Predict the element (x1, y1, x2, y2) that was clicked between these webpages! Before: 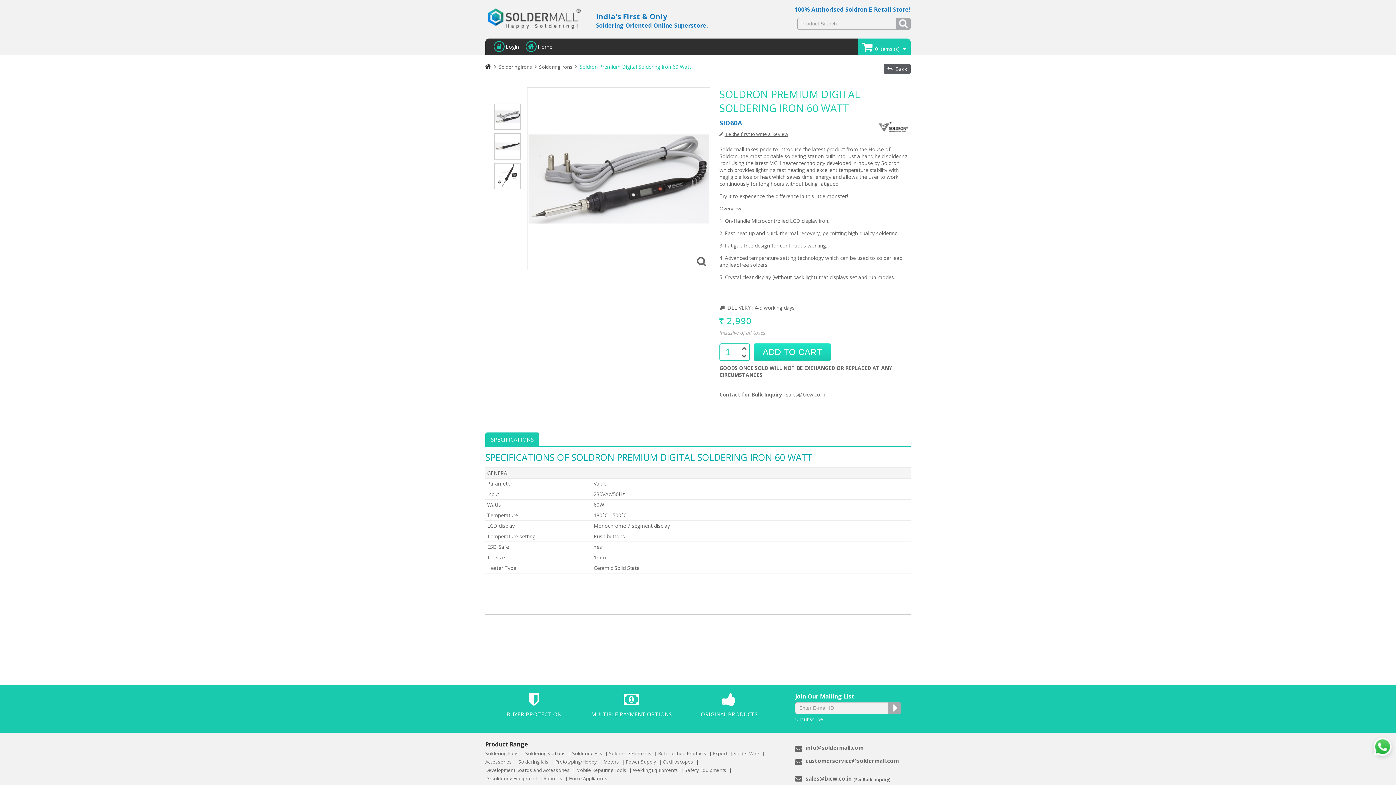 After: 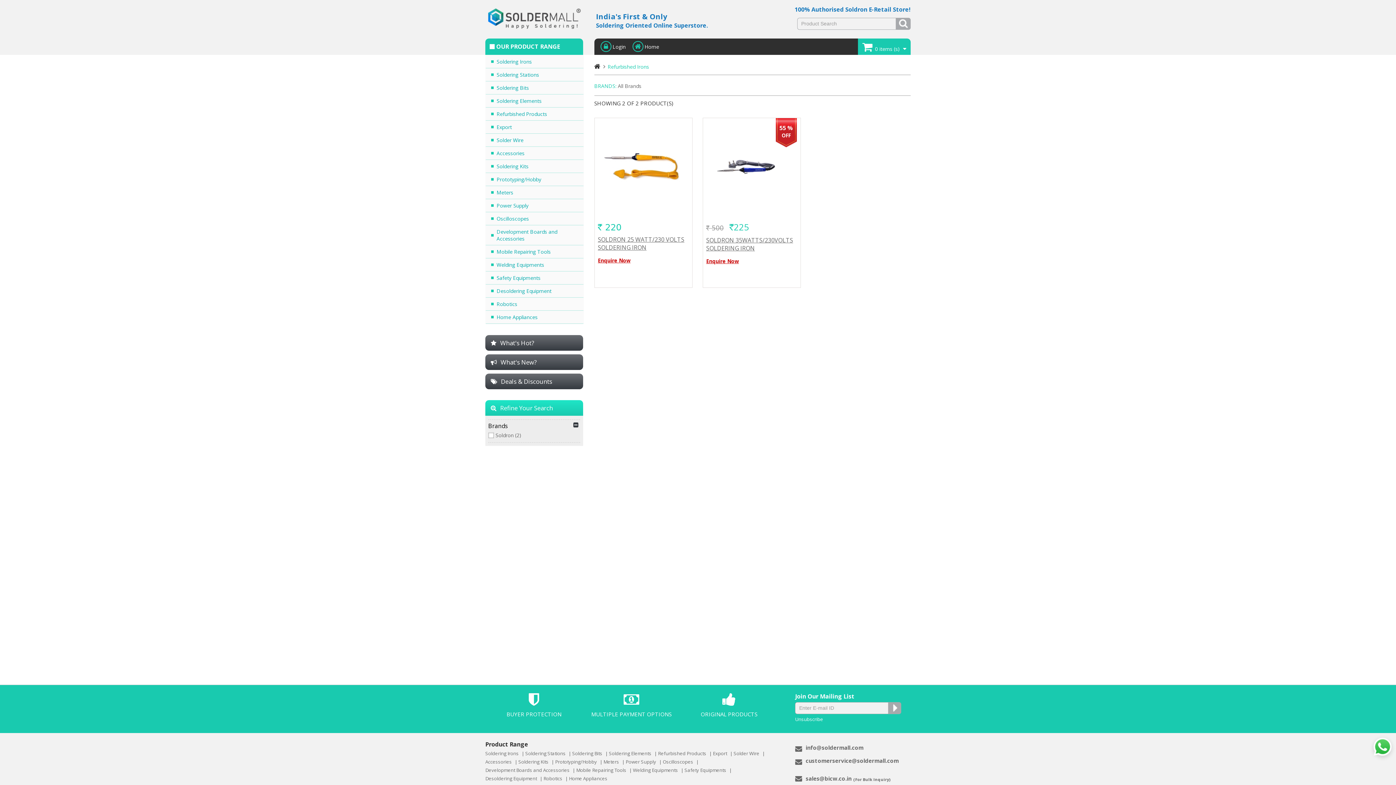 Action: bbox: (658, 750, 706, 757) label: Refurbished Products